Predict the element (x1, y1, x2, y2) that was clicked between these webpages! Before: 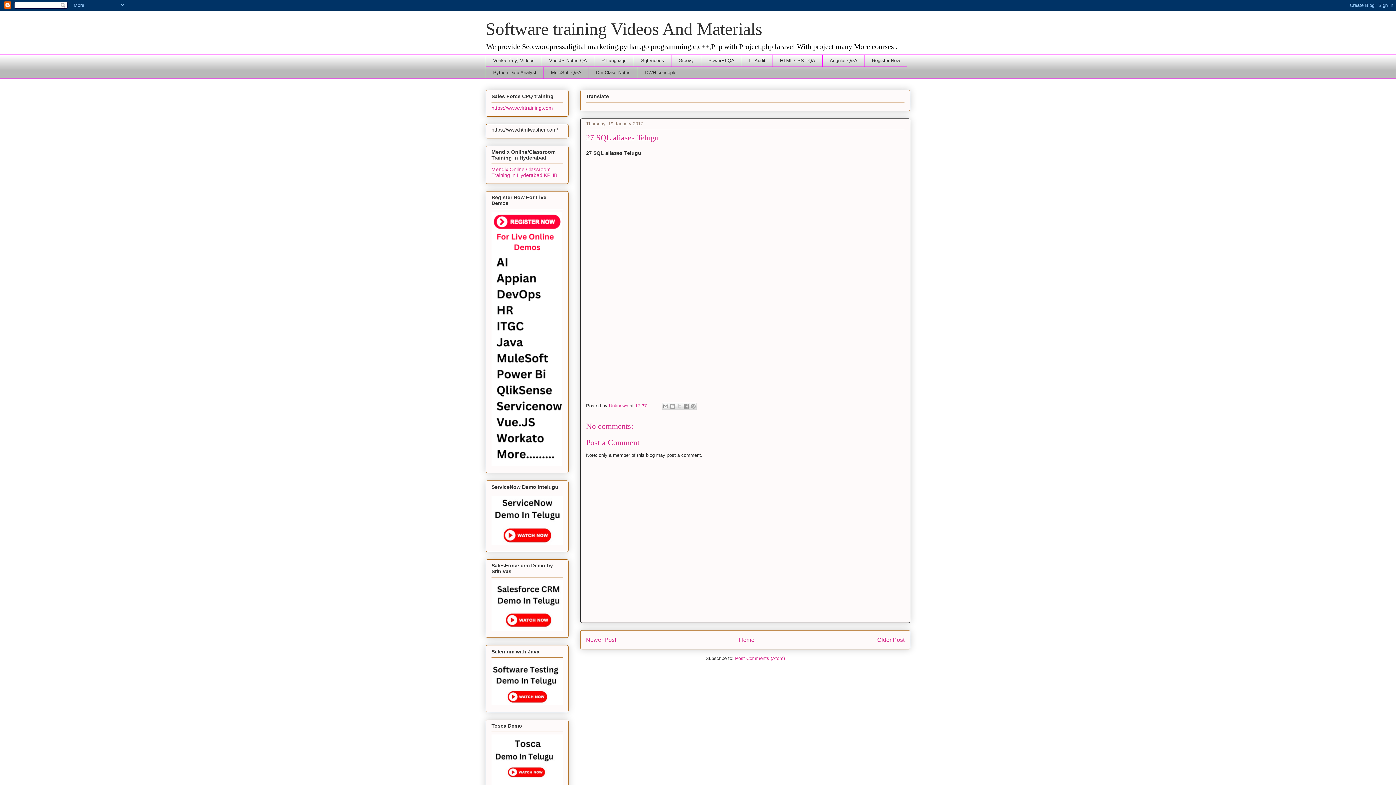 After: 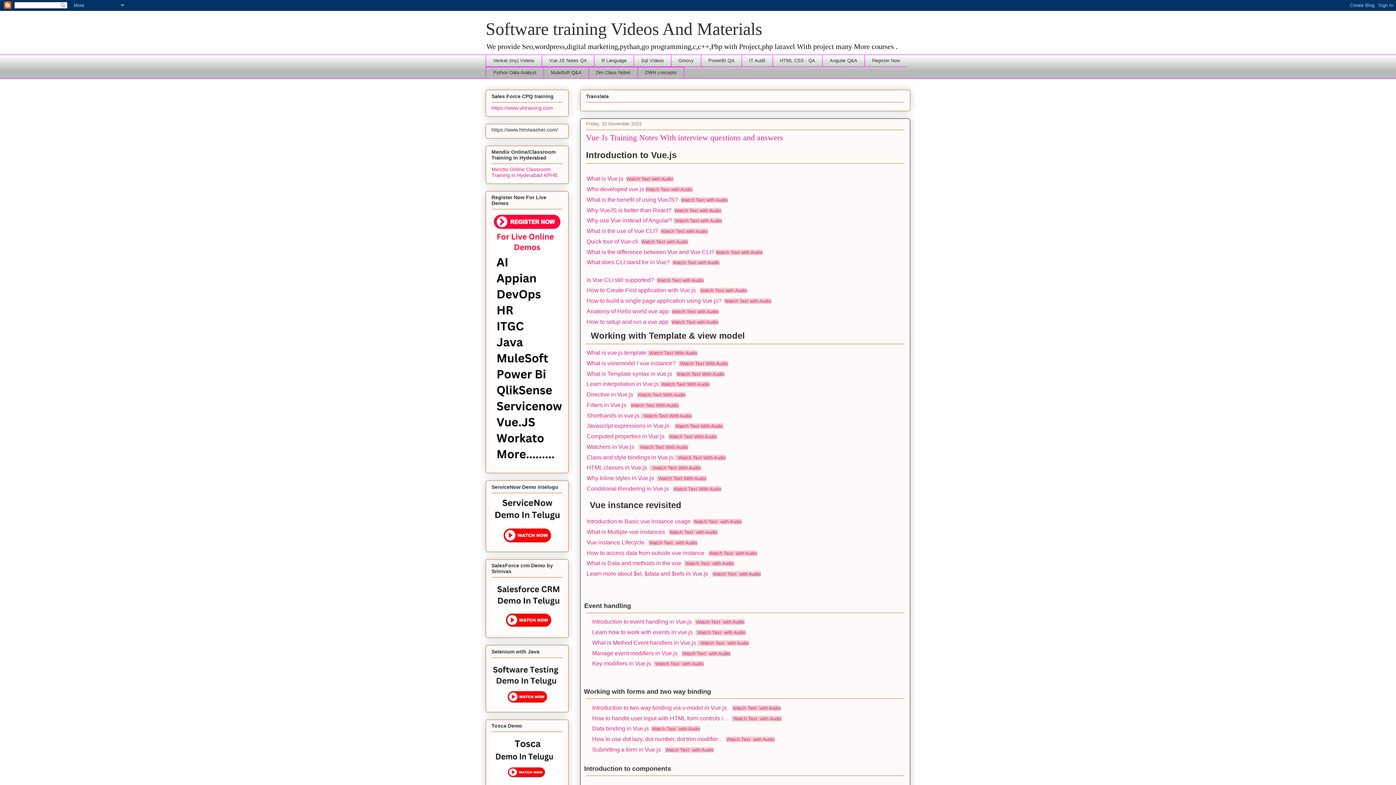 Action: bbox: (541, 54, 594, 66) label: Vue JS Notes QA